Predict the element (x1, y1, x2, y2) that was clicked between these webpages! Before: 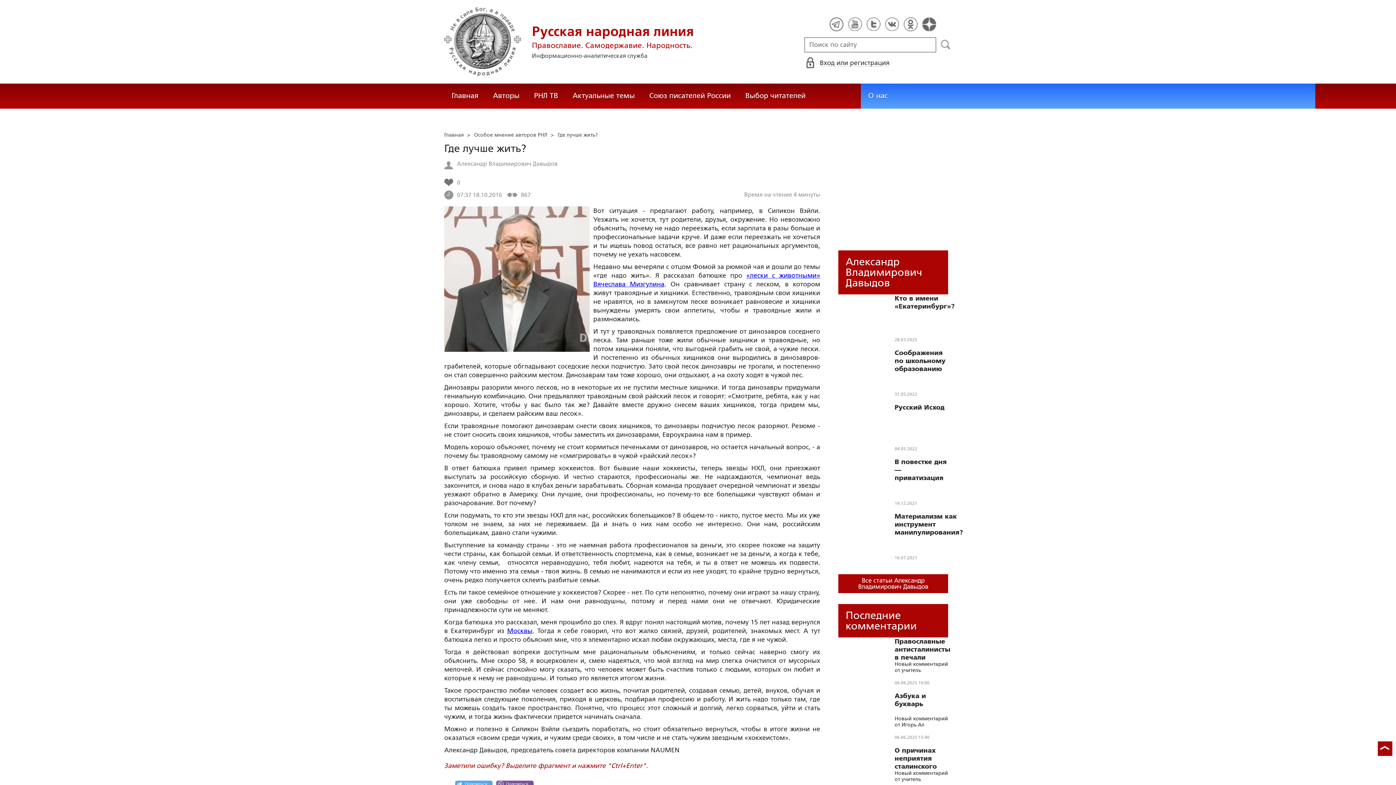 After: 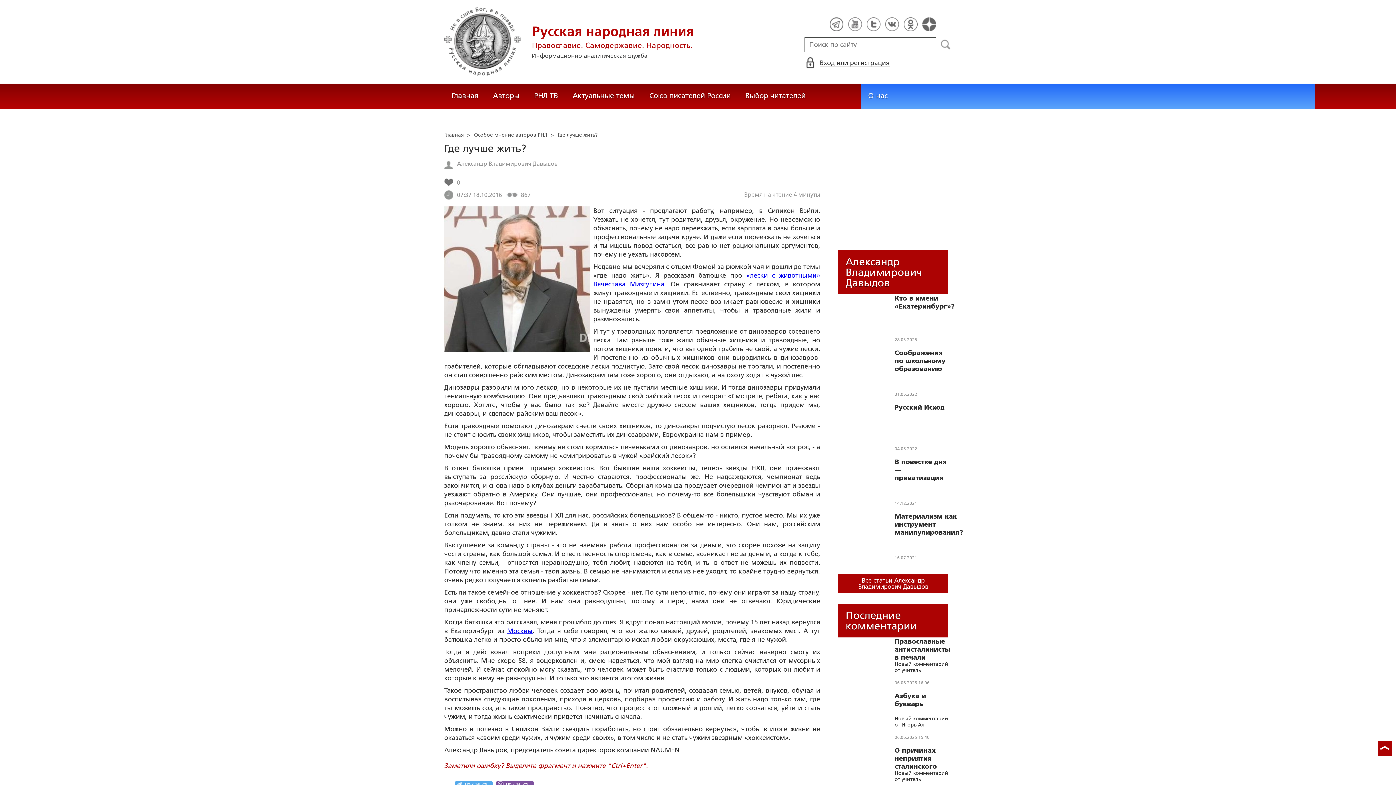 Action: bbox: (940, 38, 952, 50) label: Поиск